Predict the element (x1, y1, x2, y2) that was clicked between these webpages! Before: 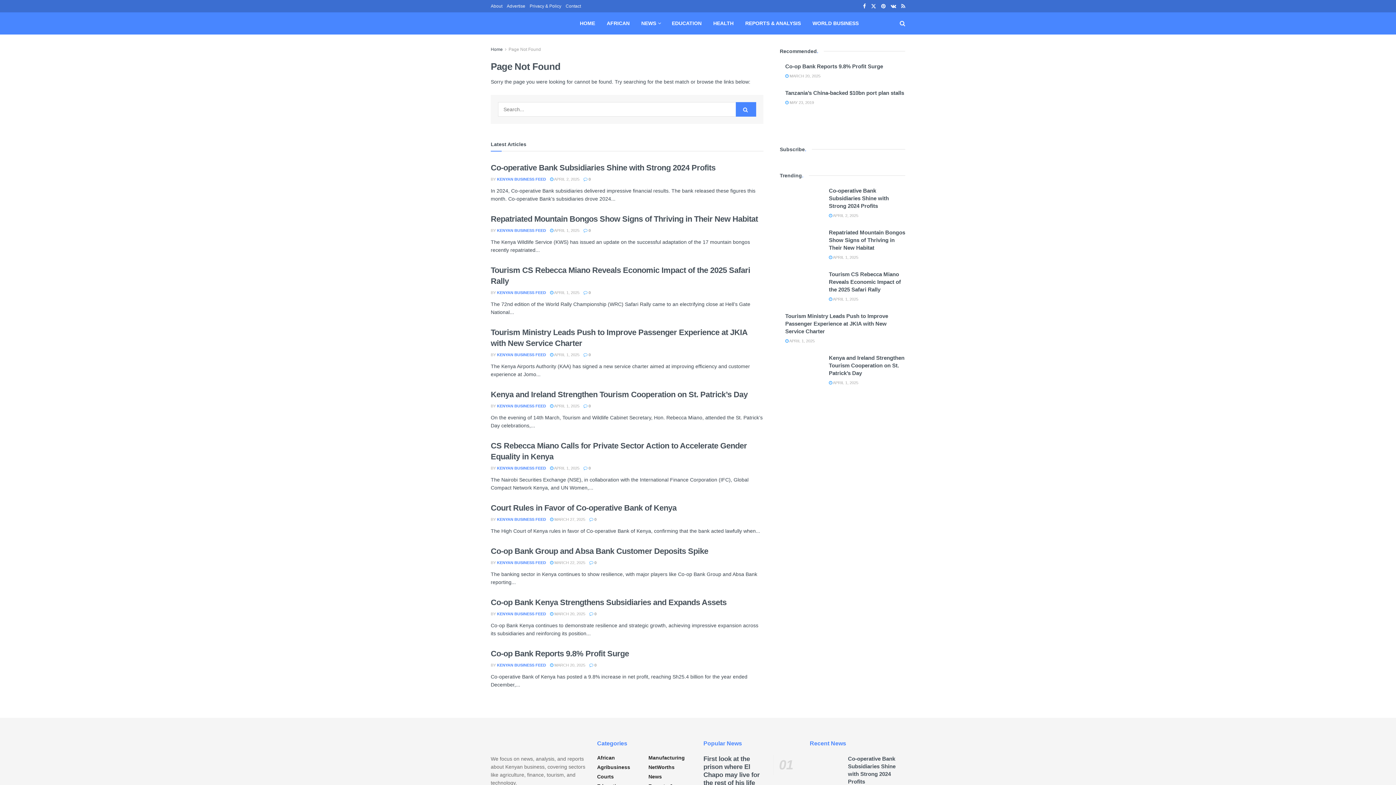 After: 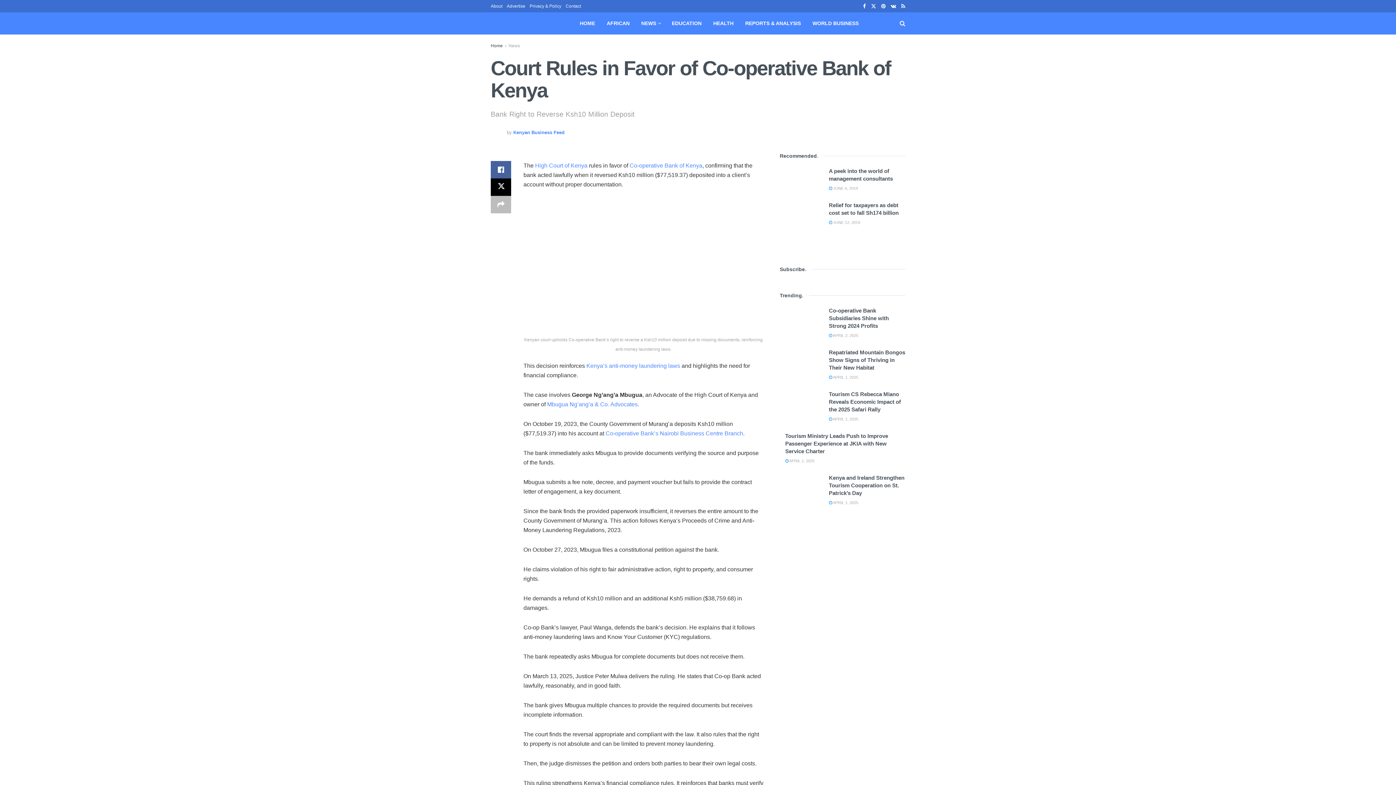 Action: label:  MARCH 27, 2025 bbox: (550, 517, 585, 521)